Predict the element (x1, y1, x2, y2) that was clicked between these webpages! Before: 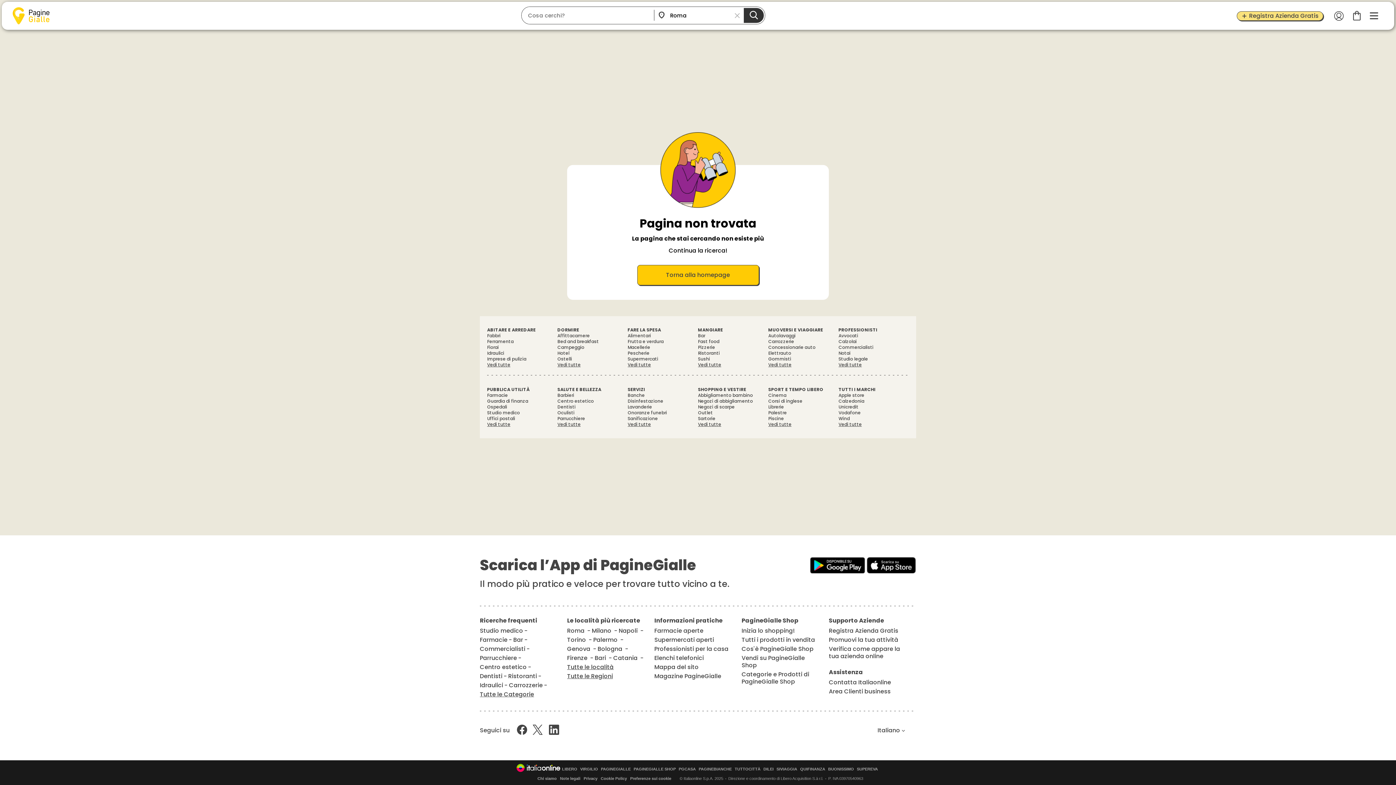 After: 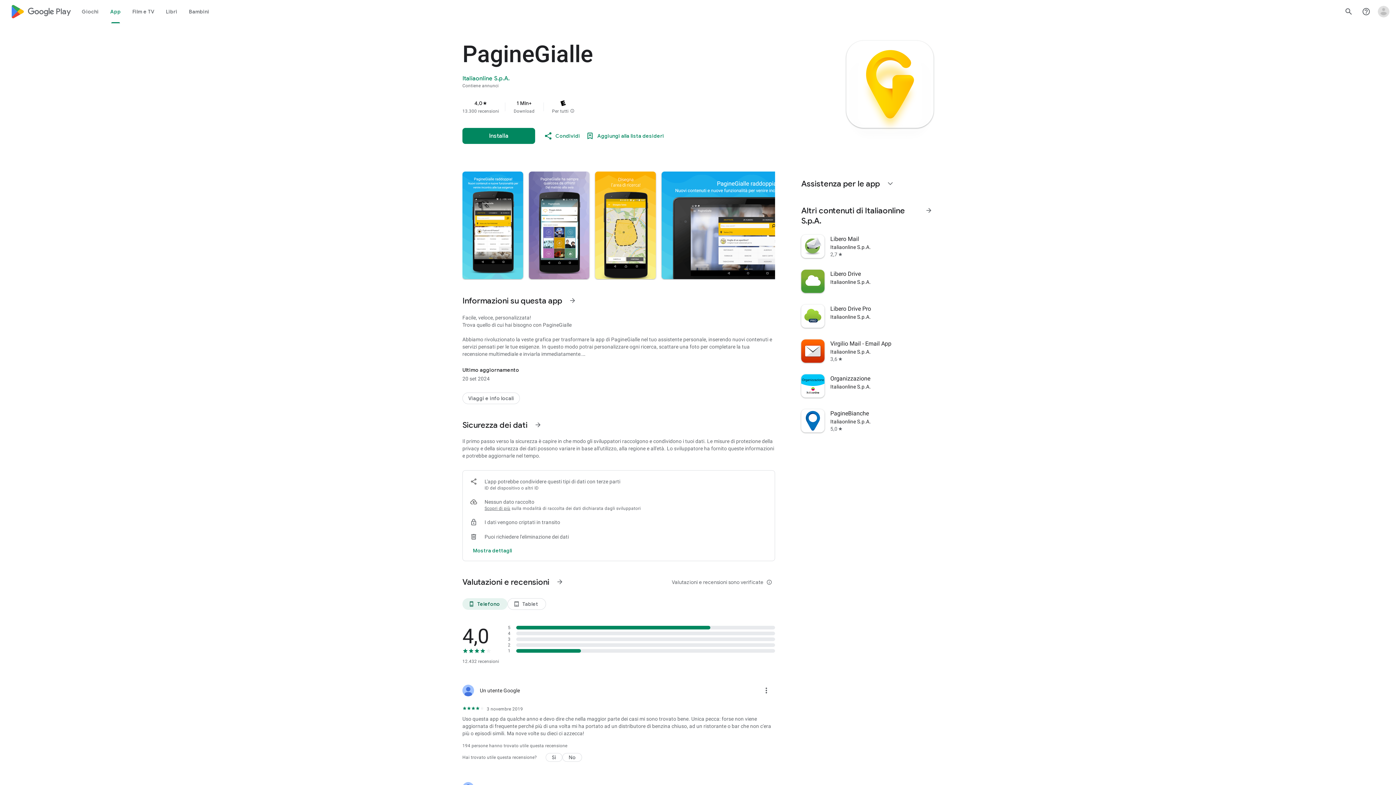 Action: bbox: (810, 567, 865, 576)